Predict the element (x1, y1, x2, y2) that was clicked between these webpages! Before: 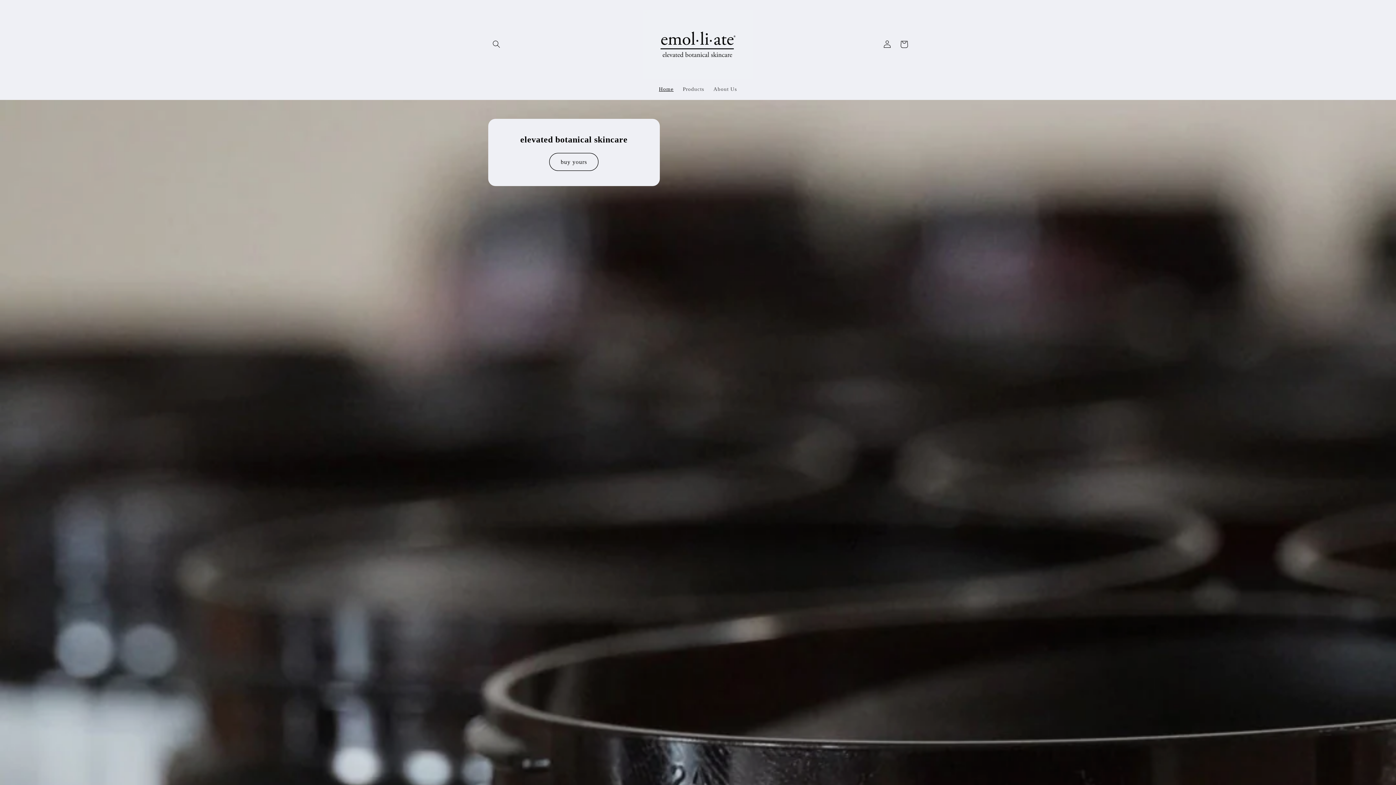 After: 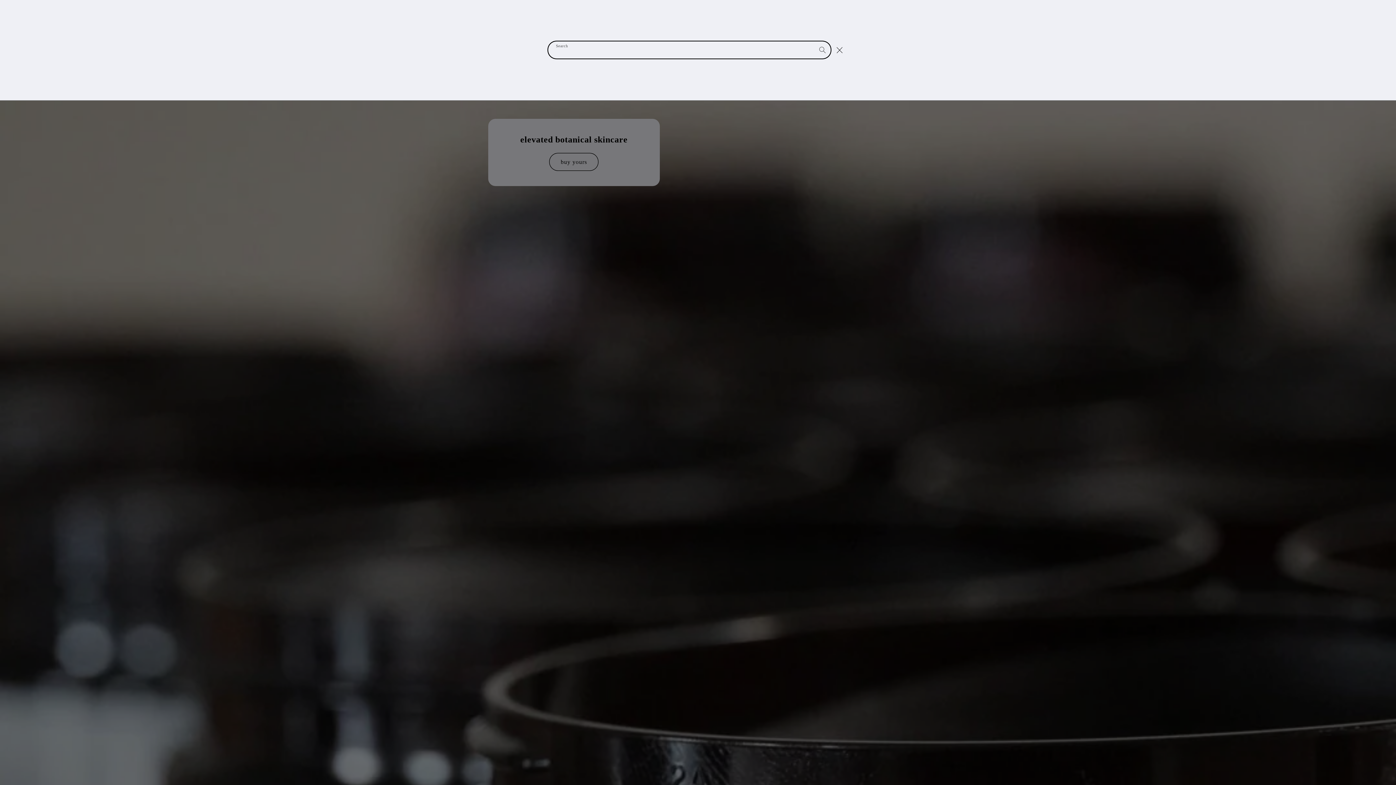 Action: bbox: (488, 35, 504, 52) label: Search